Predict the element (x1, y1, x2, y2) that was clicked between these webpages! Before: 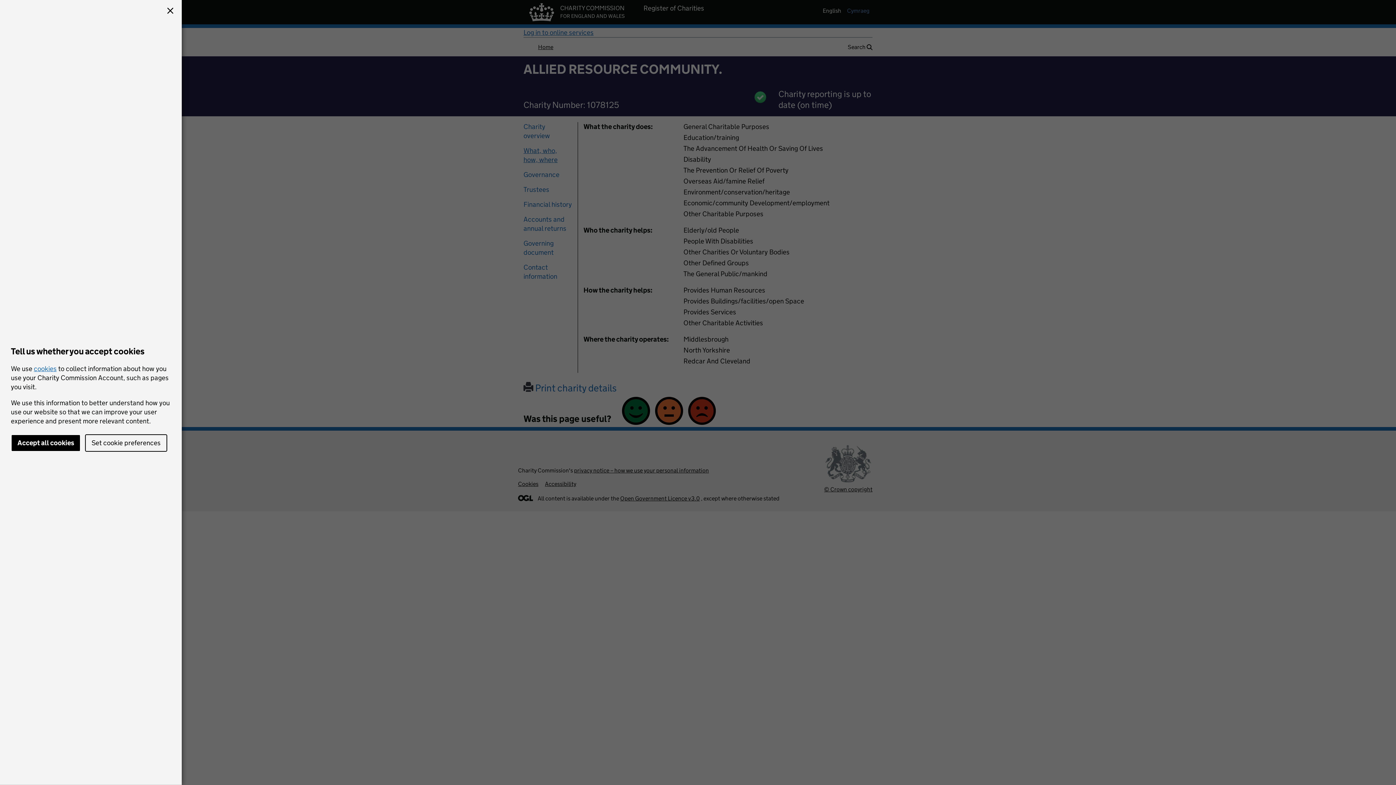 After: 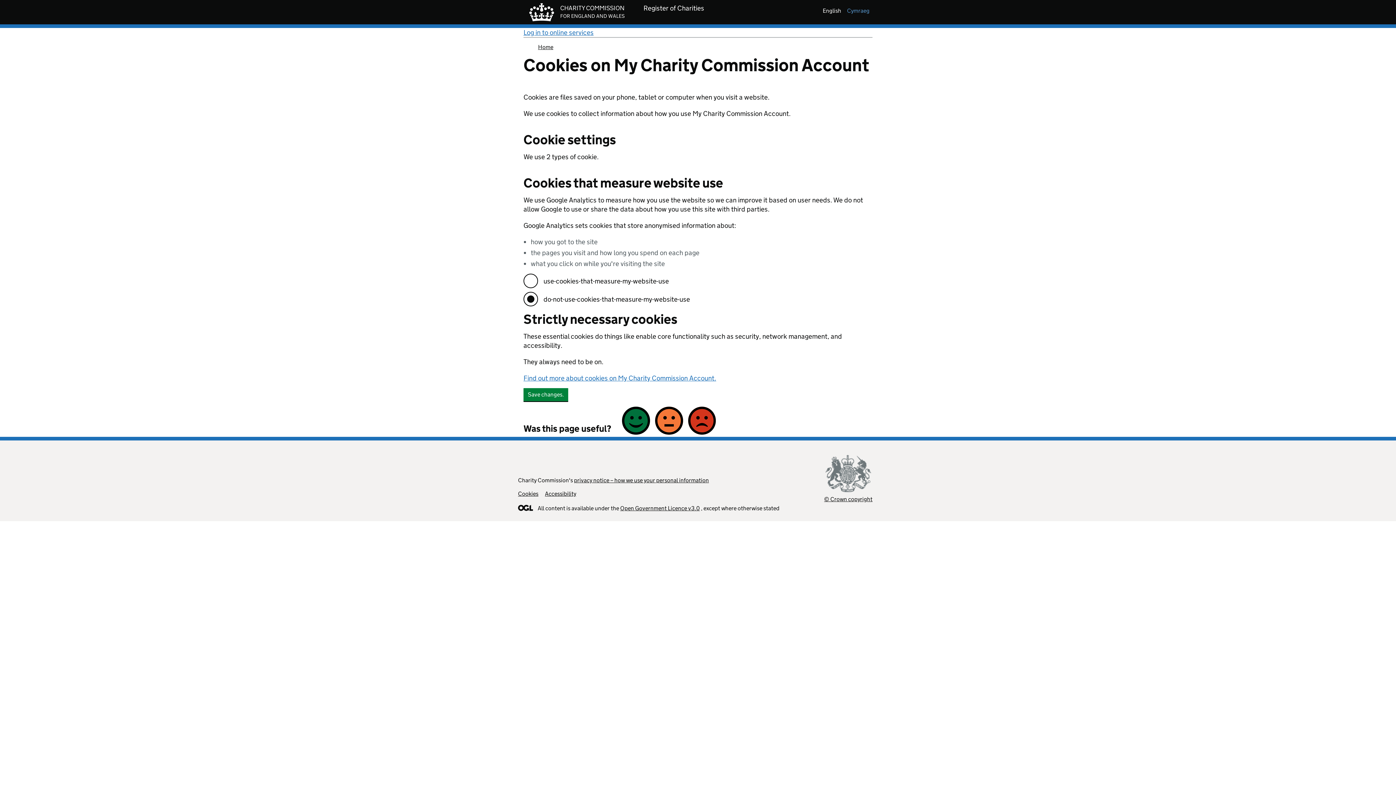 Action: bbox: (85, 434, 167, 452) label: Set cookie preferences